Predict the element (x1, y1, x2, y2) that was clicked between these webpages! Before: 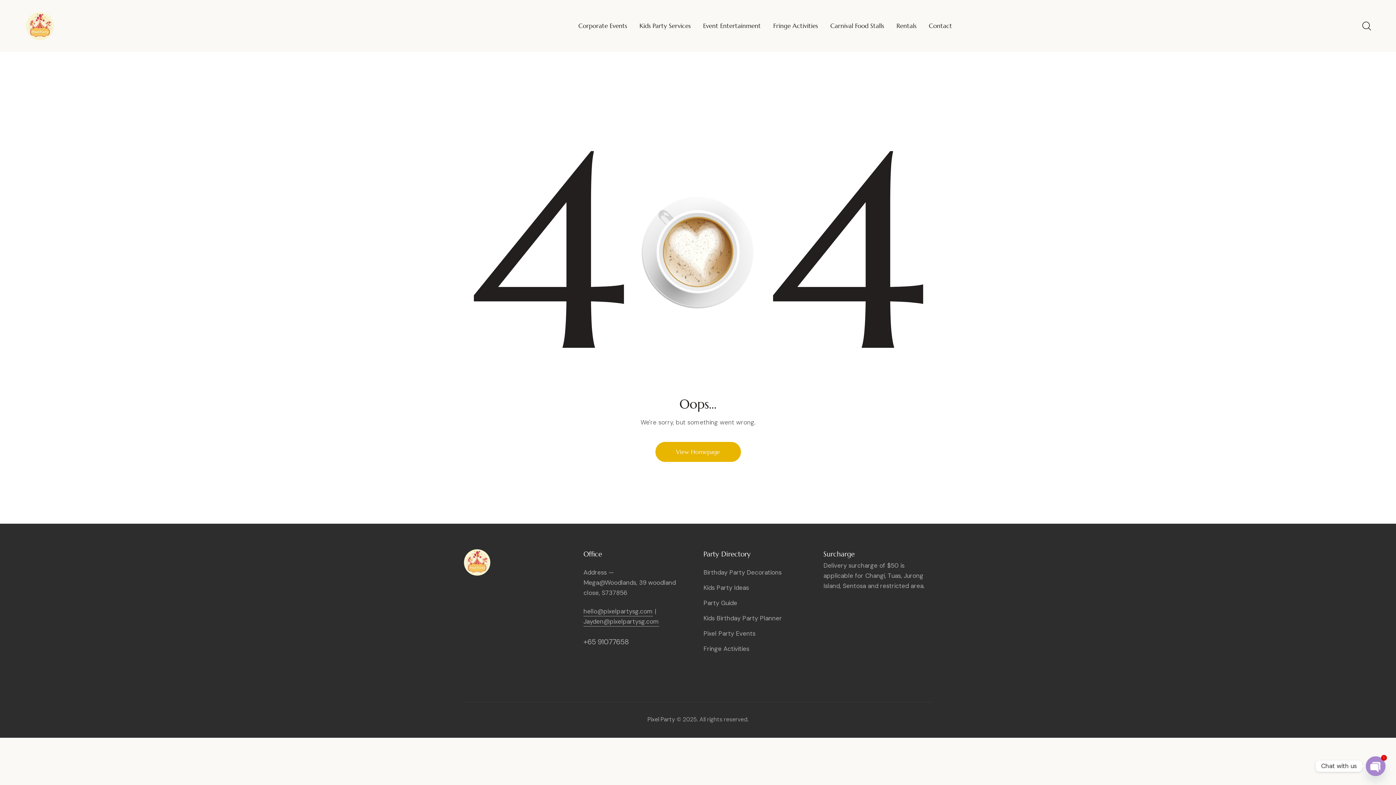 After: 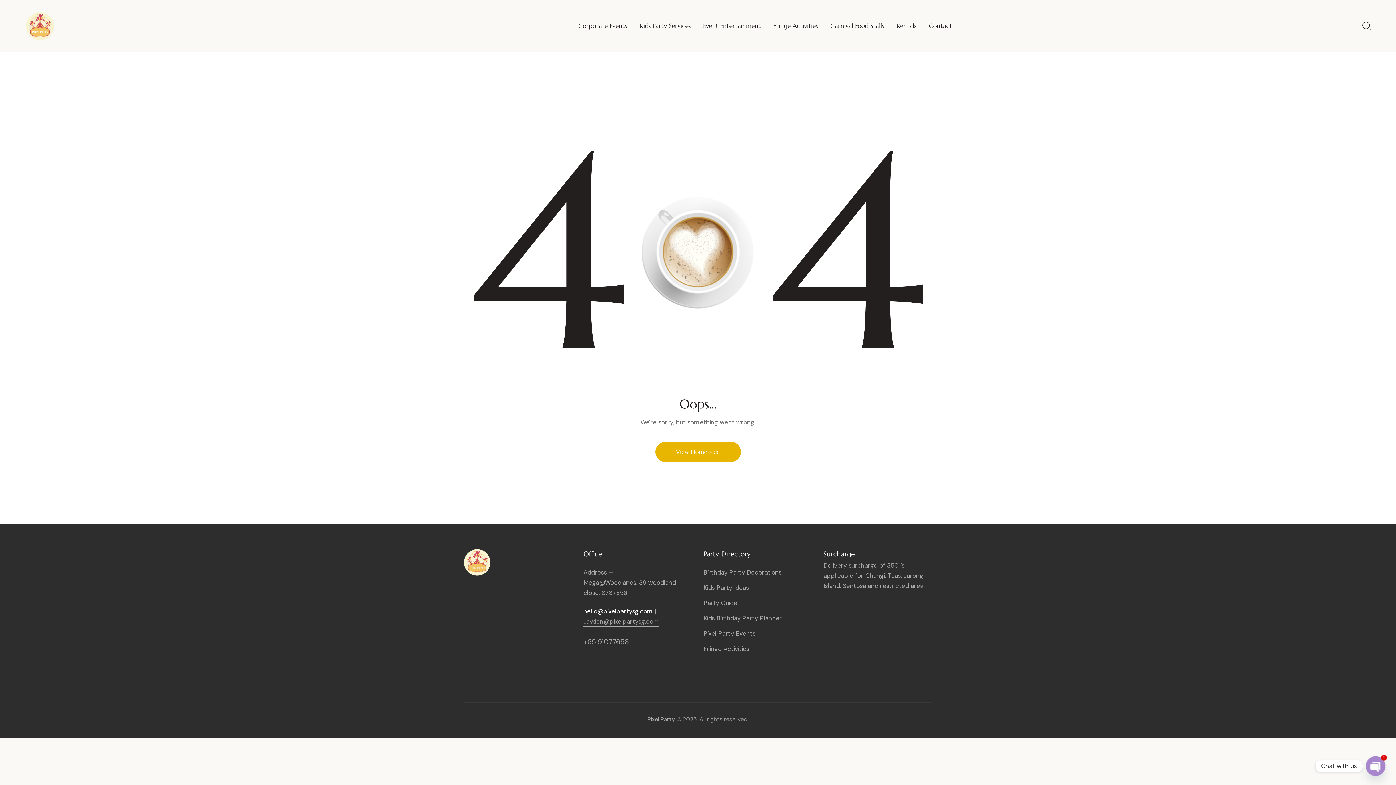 Action: bbox: (583, 607, 653, 616) label: hello@pixelpartysg.com